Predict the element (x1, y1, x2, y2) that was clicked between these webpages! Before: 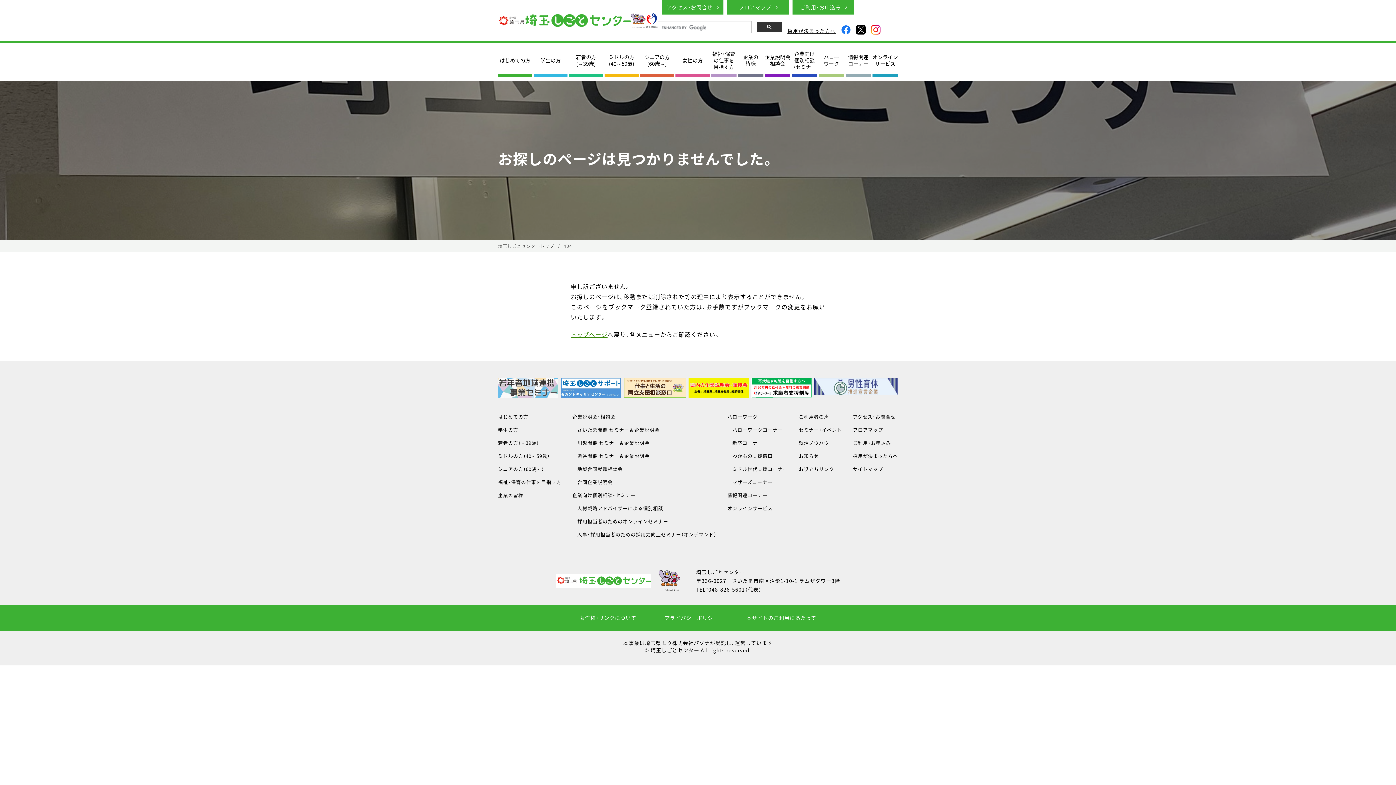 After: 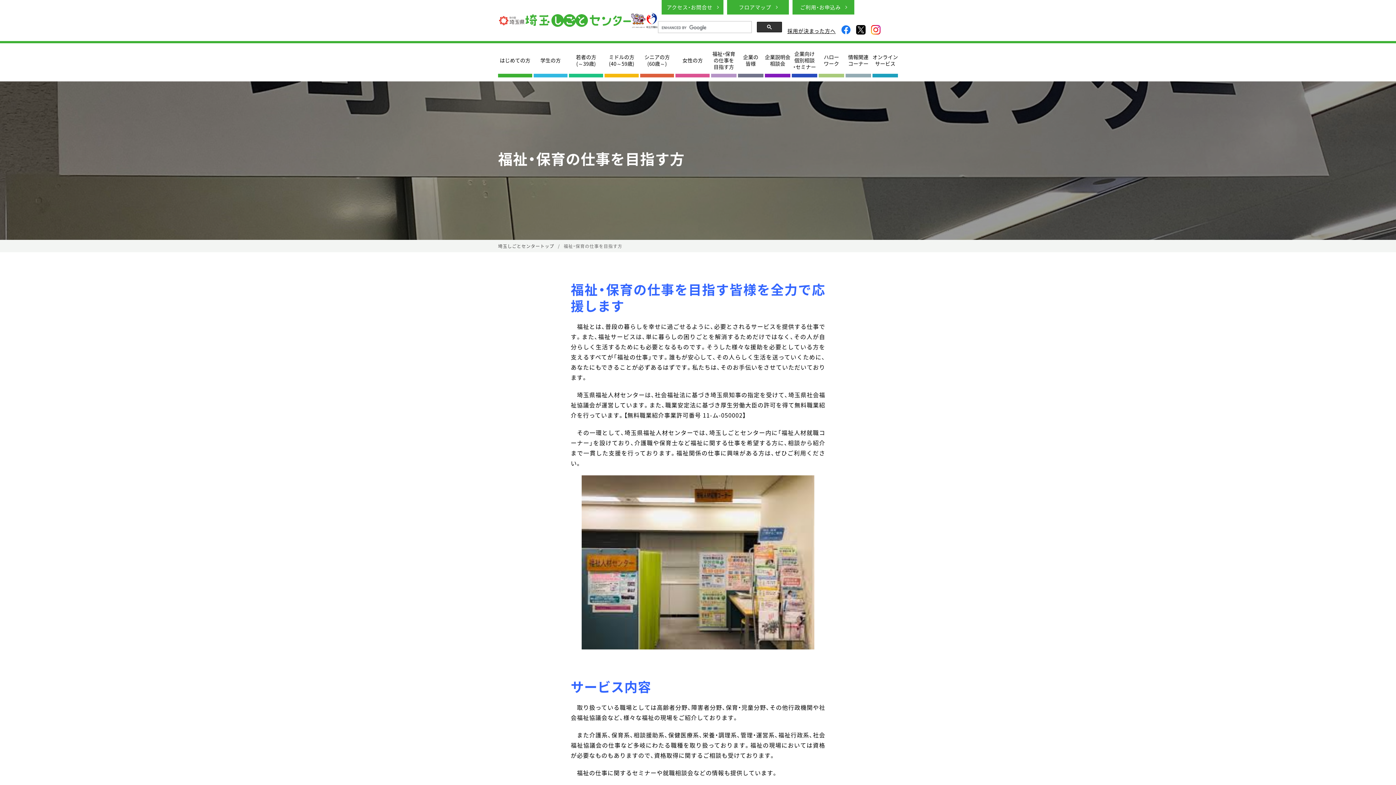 Action: bbox: (498, 478, 561, 485) label: 福祉・保育の仕事を目指す方